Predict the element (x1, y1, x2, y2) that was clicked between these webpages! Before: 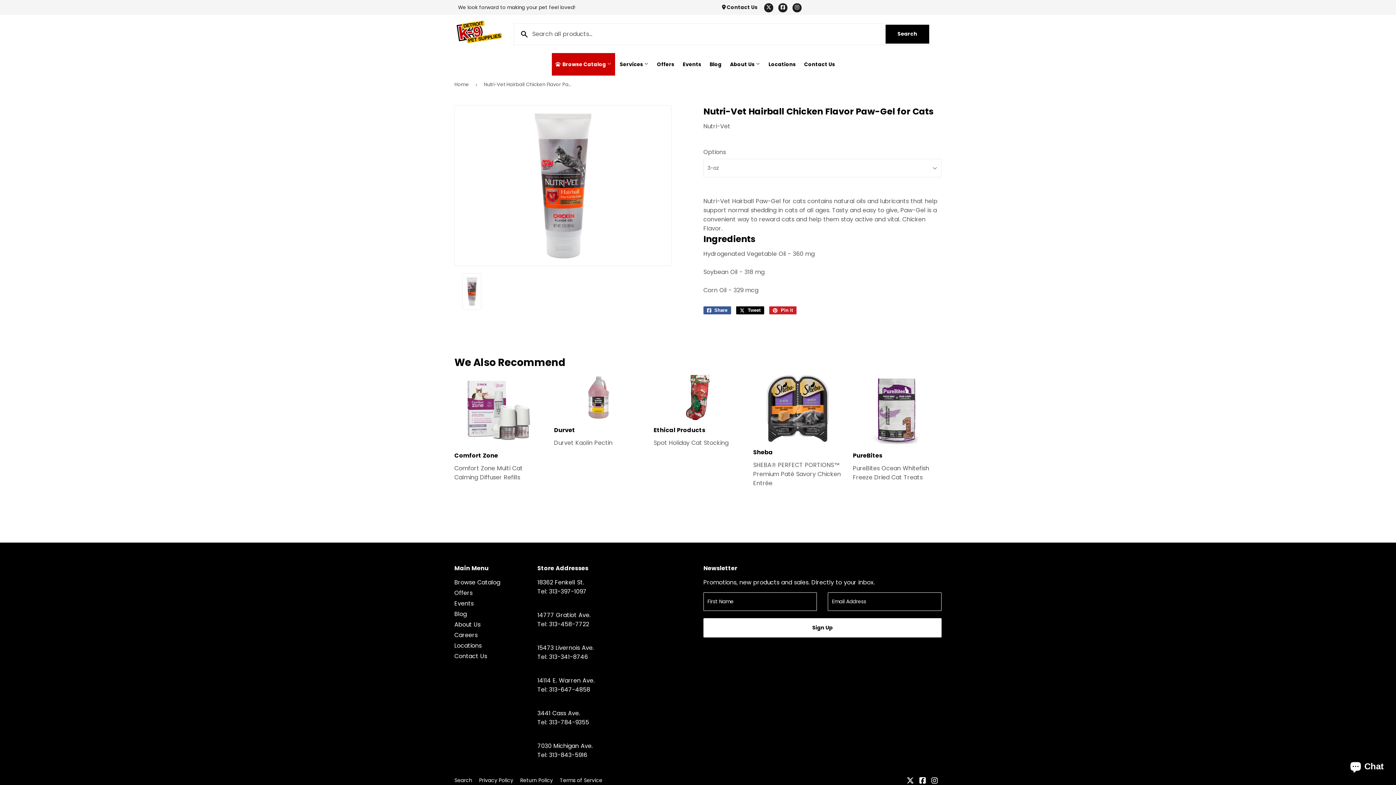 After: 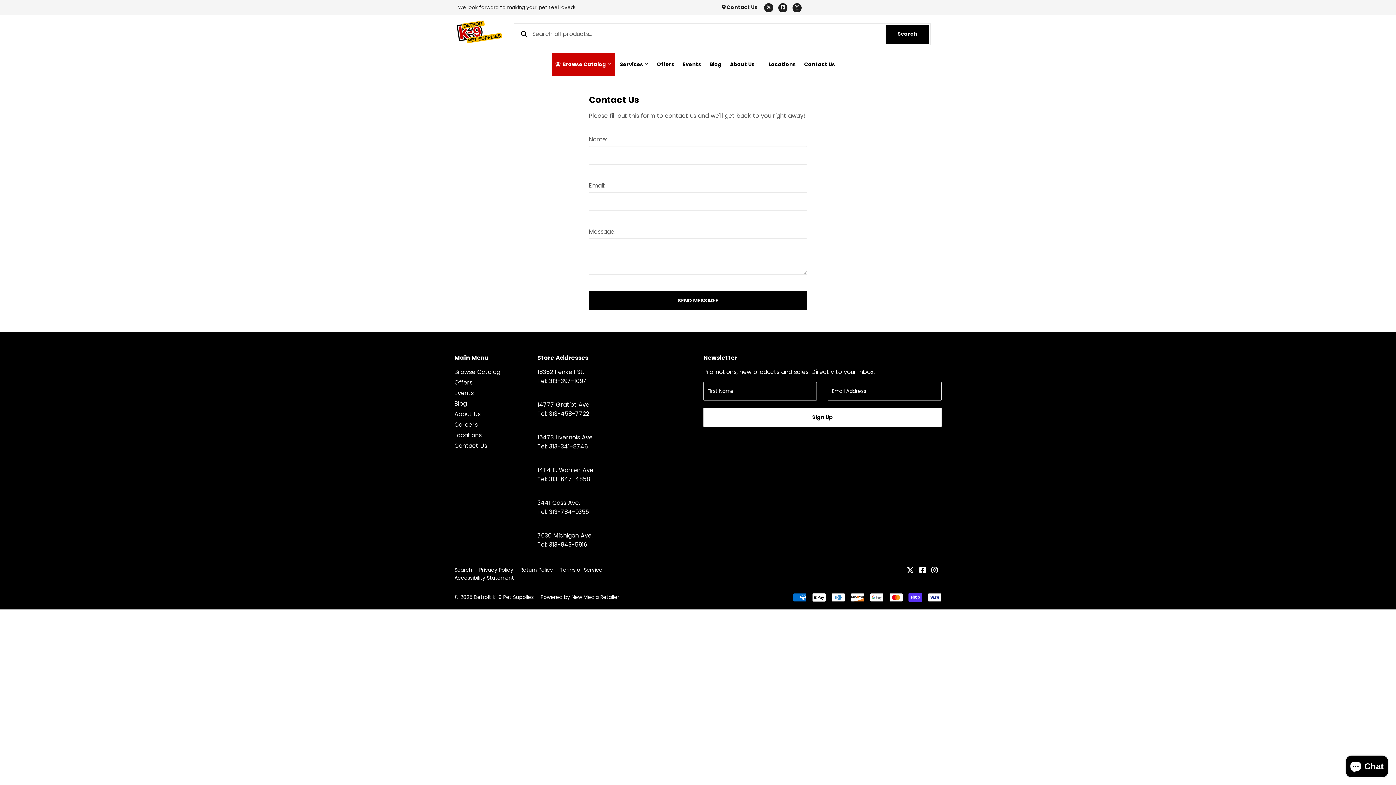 Action: label: Contact Us bbox: (454, 652, 487, 660)